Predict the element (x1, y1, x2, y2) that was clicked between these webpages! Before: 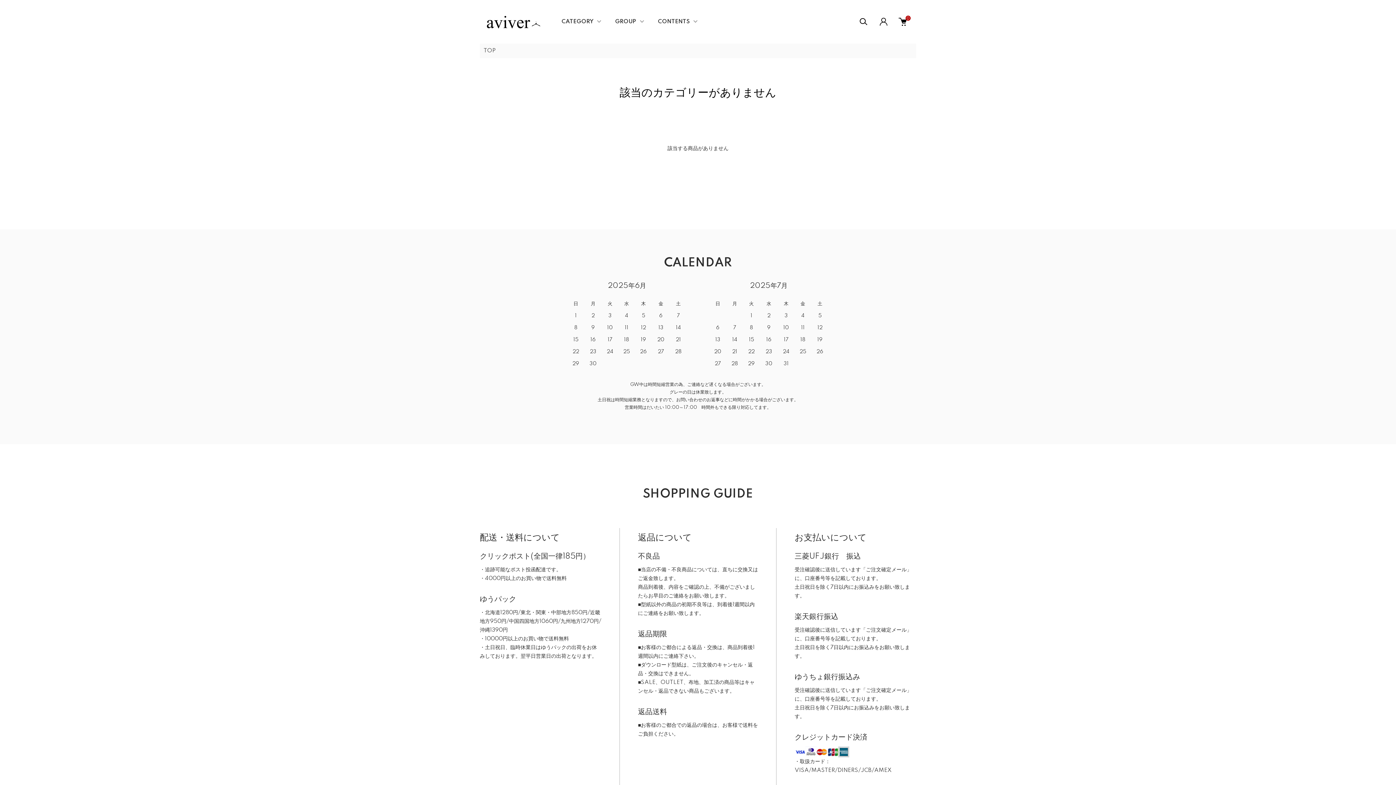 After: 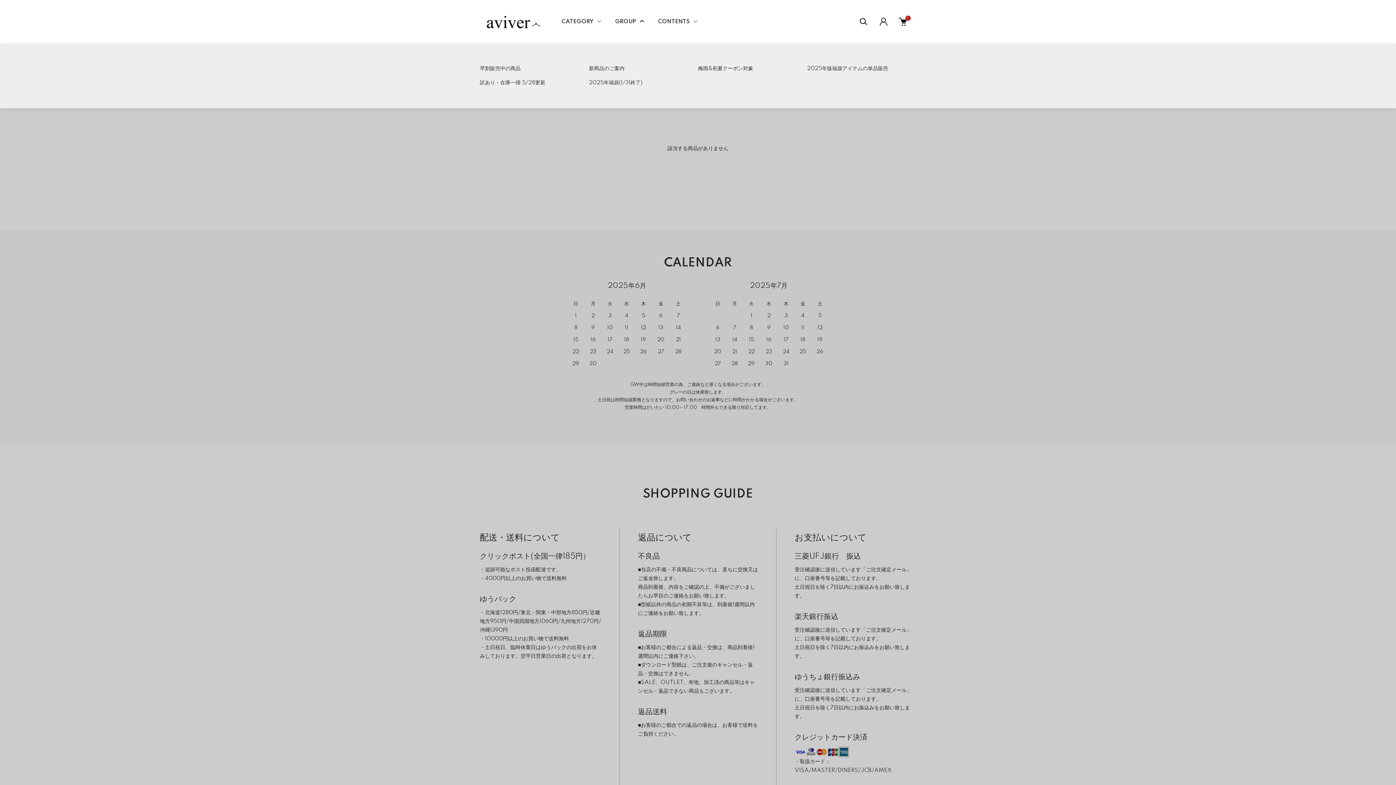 Action: label: GROUP bbox: (611, 16, 647, 27)